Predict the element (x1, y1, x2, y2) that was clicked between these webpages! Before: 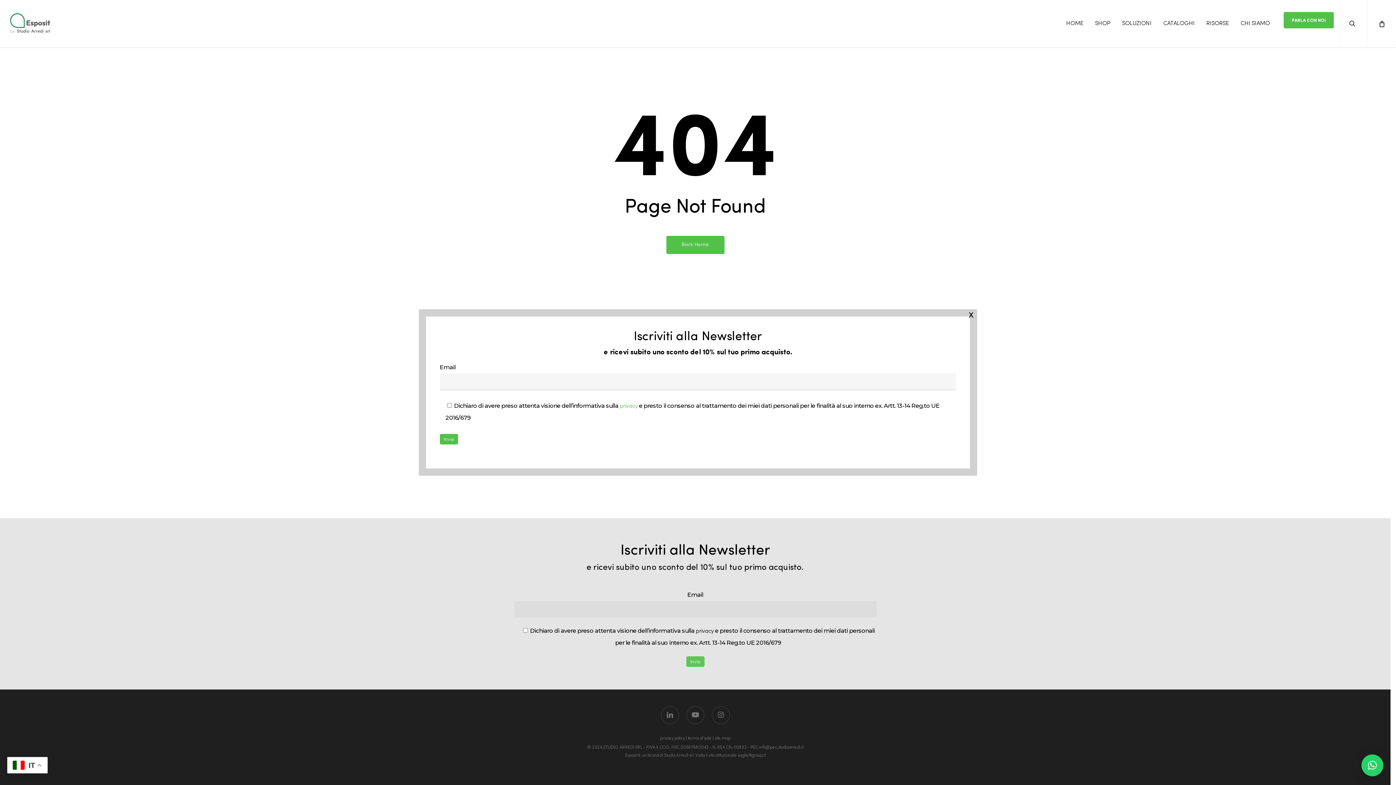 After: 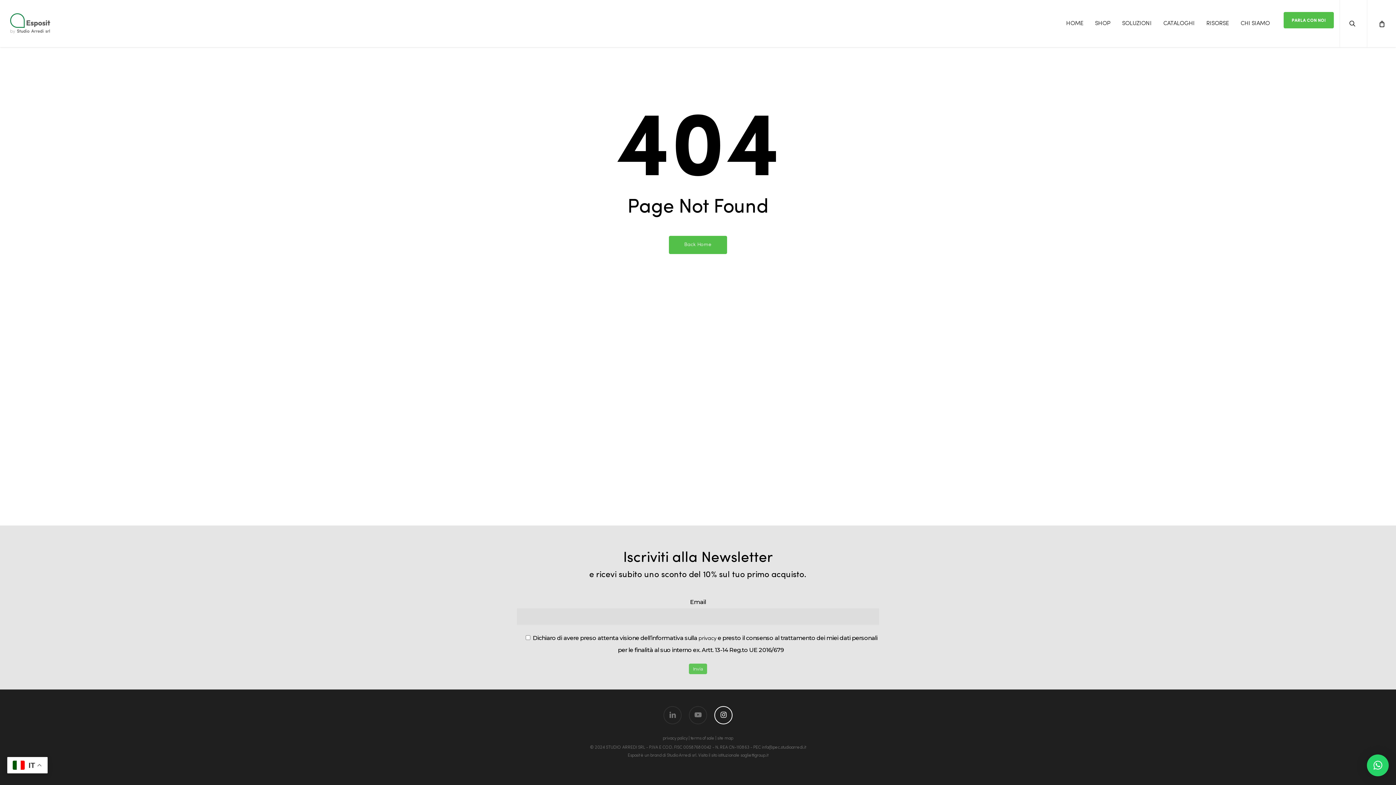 Action: bbox: (711, 706, 730, 724) label: instagram